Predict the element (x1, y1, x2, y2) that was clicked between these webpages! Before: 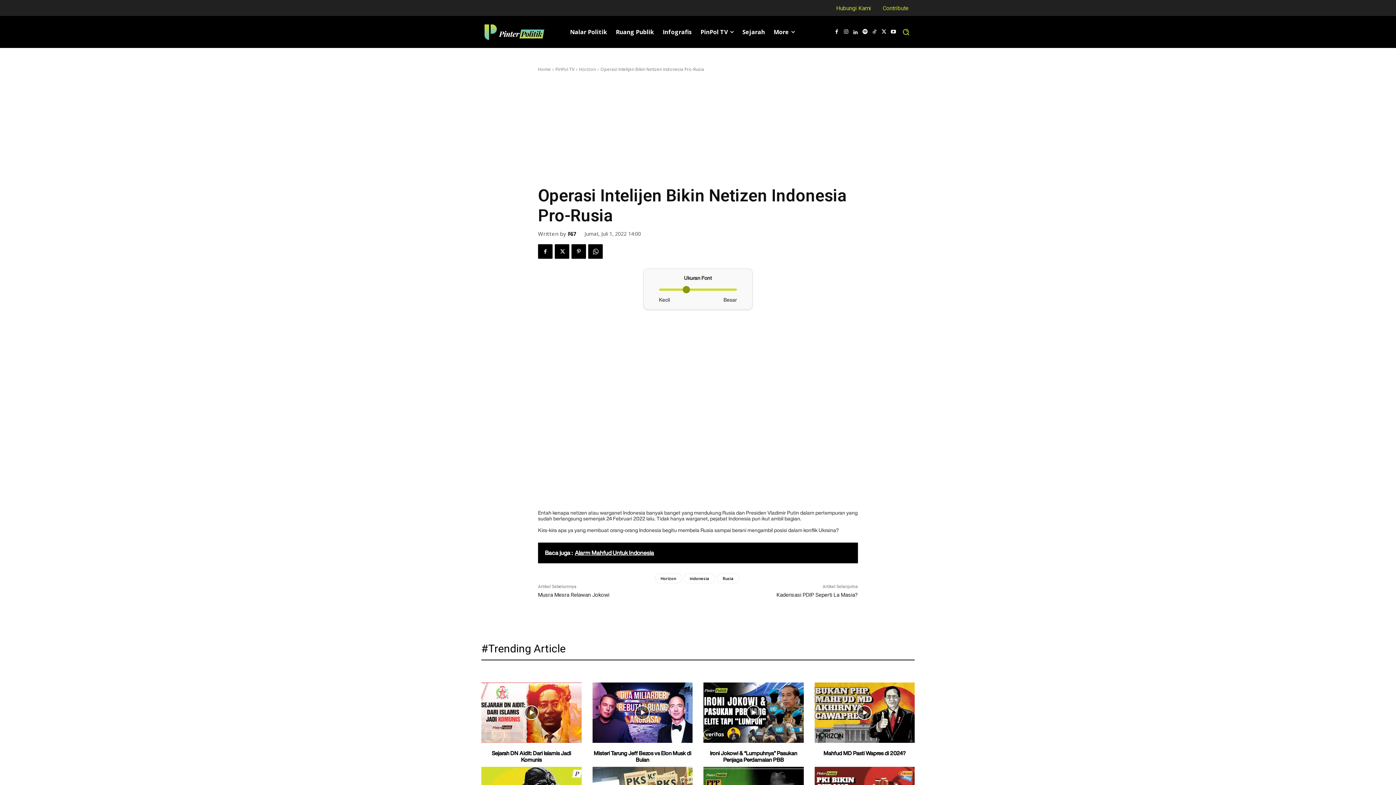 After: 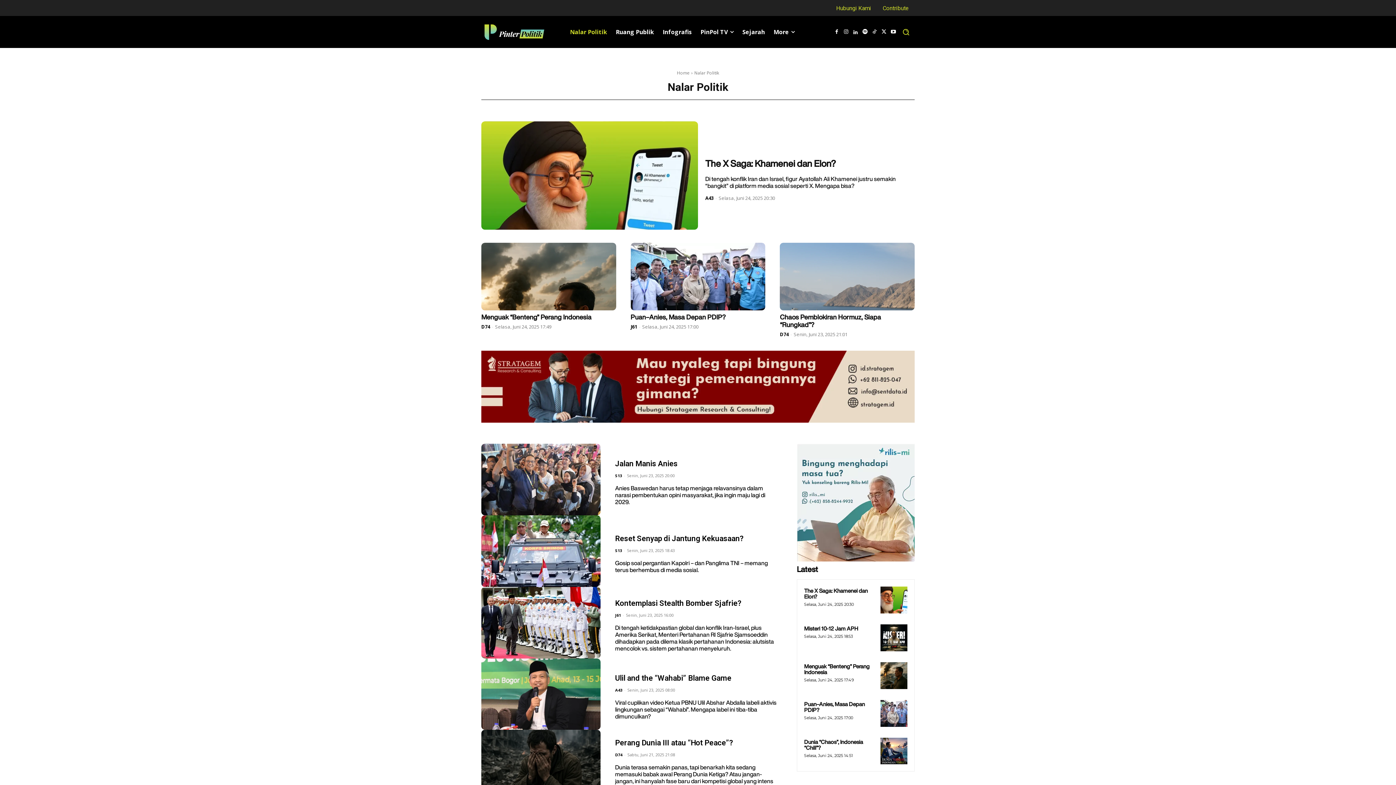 Action: bbox: (565, 23, 611, 40) label: Nalar Politik